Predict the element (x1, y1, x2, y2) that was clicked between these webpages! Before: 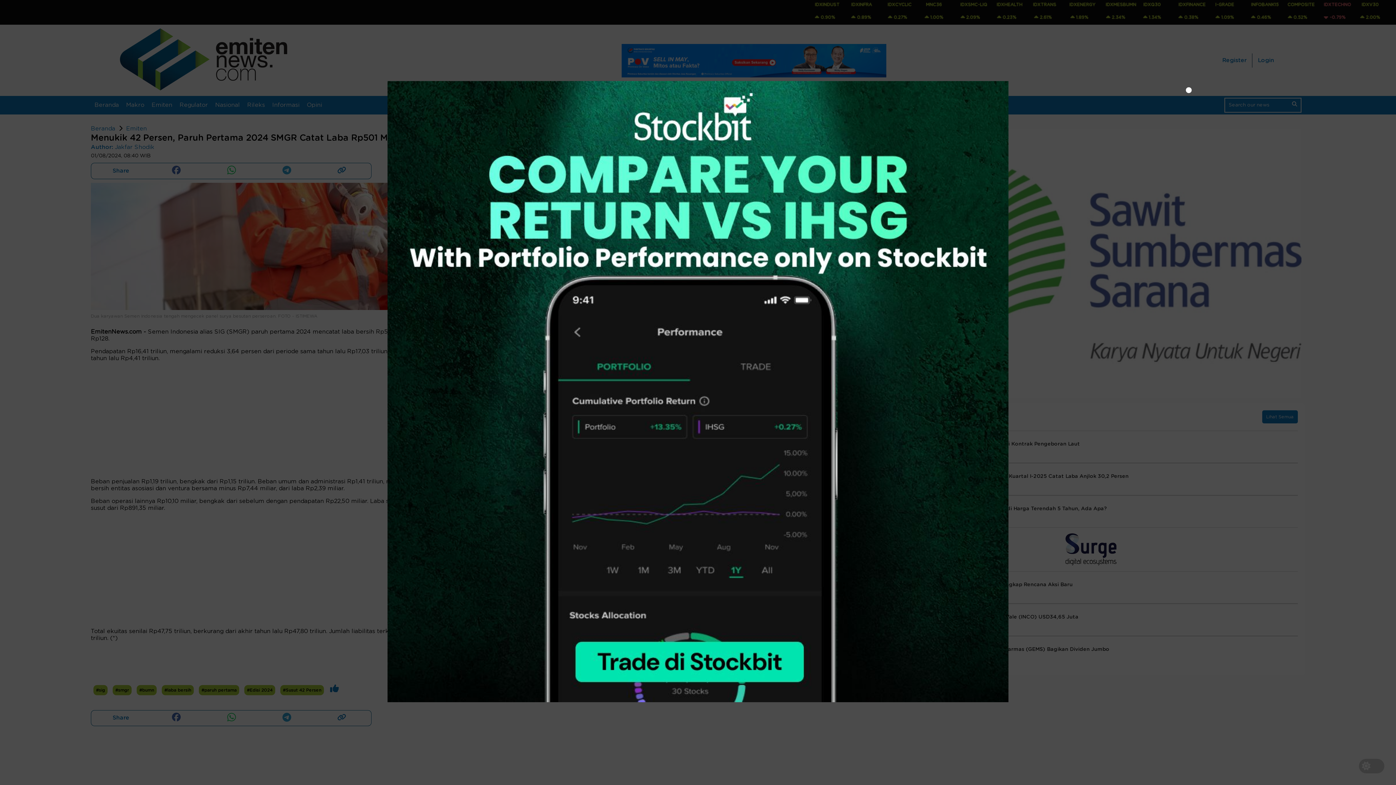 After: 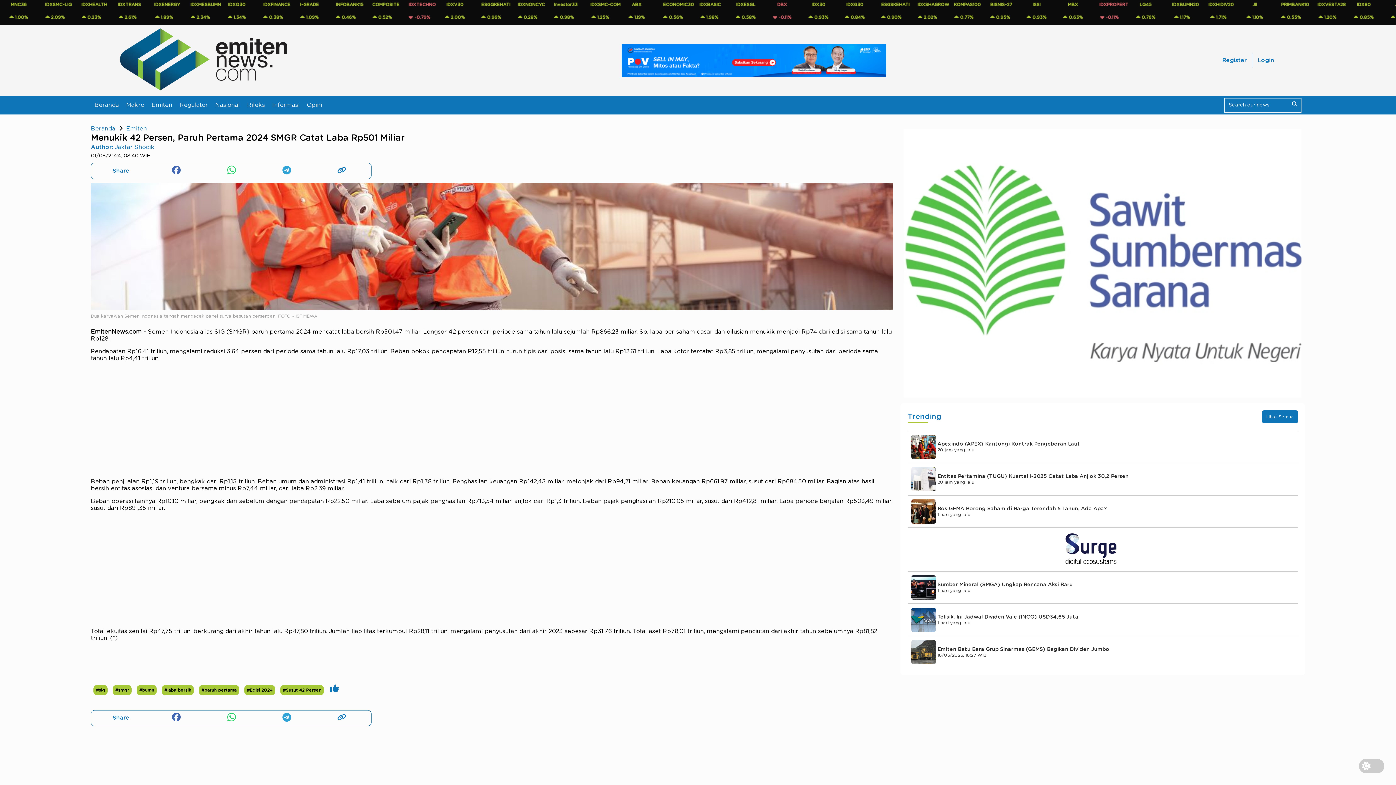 Action: bbox: (1163, 81, 1214, 97)